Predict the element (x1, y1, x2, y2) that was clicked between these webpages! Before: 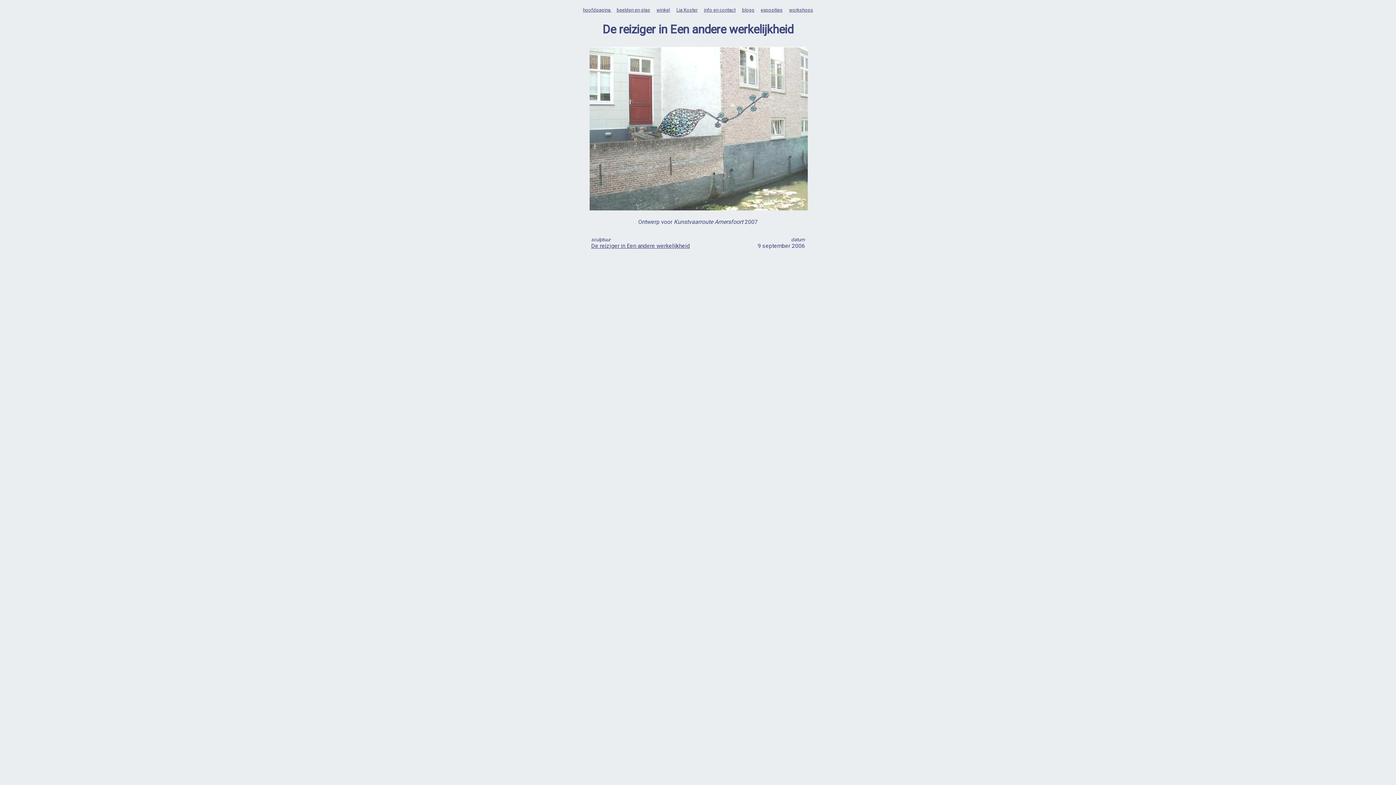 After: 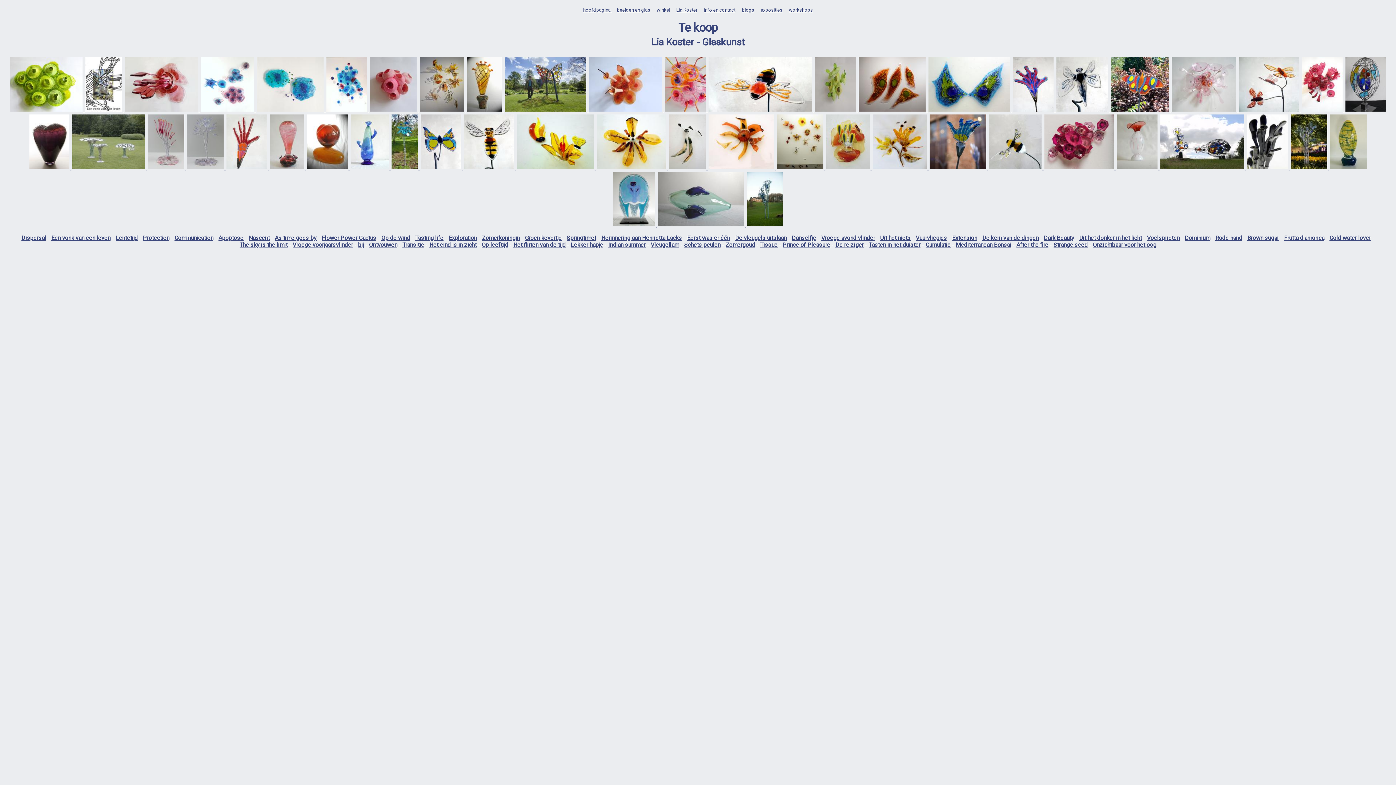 Action: label: winkel bbox: (654, 6, 672, 13)